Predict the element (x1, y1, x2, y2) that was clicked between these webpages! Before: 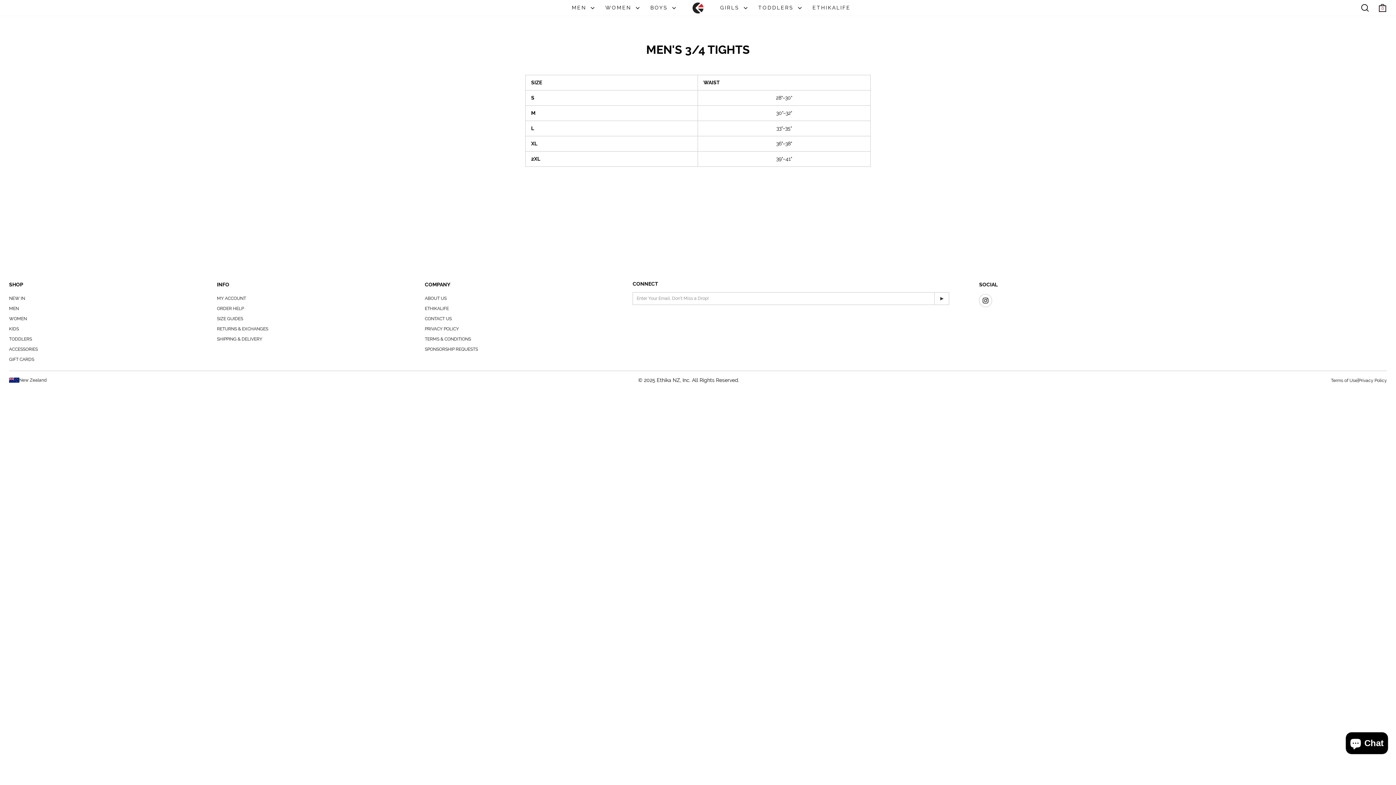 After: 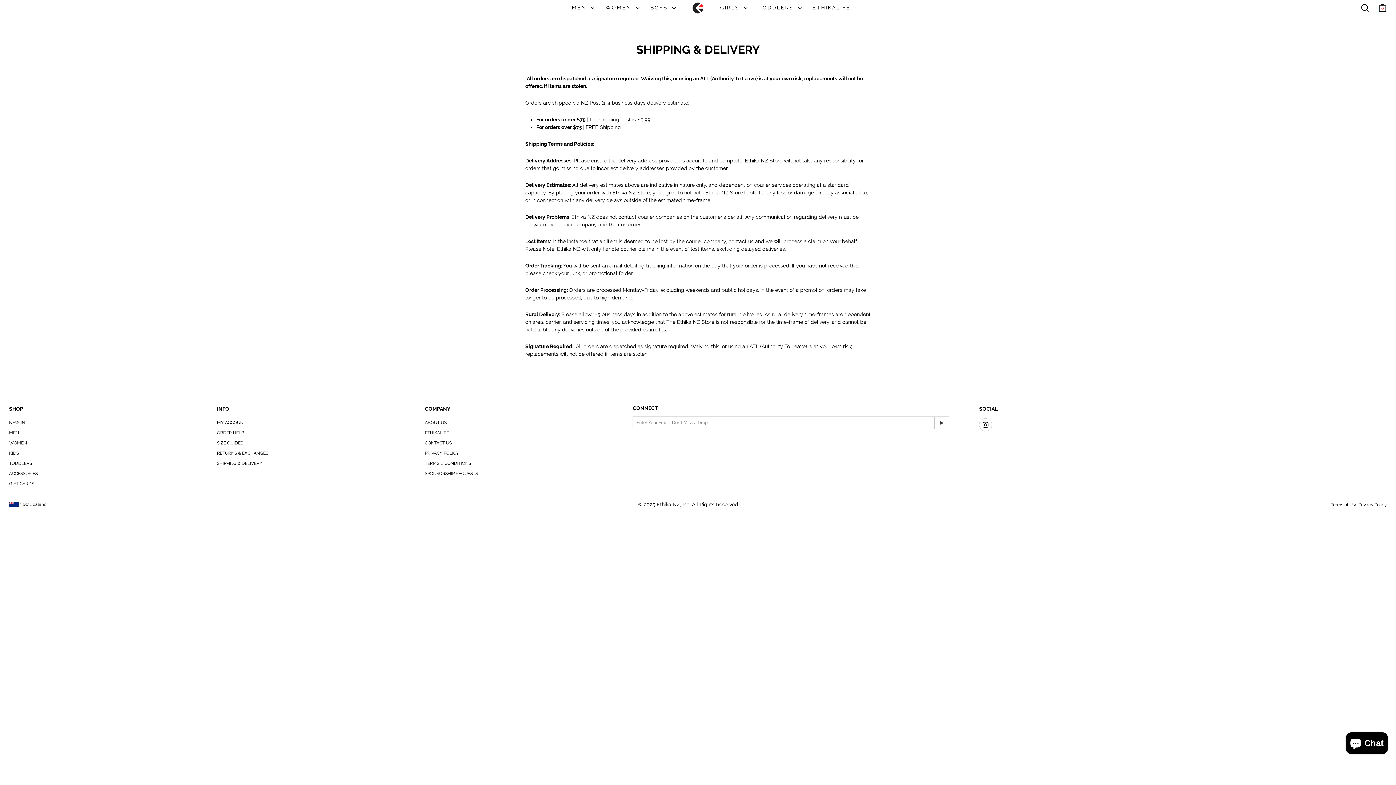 Action: bbox: (217, 334, 262, 343) label: SHIPPING & DELIVERY